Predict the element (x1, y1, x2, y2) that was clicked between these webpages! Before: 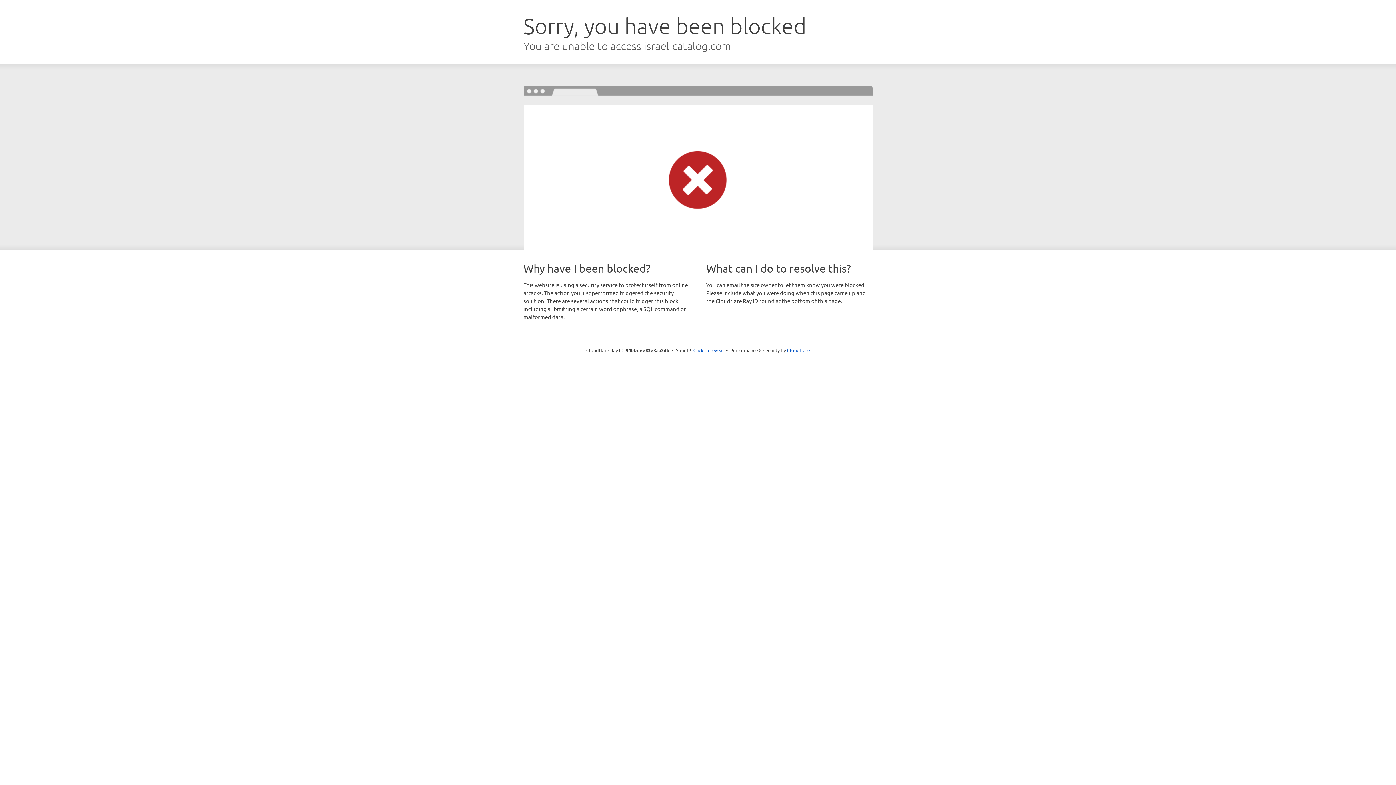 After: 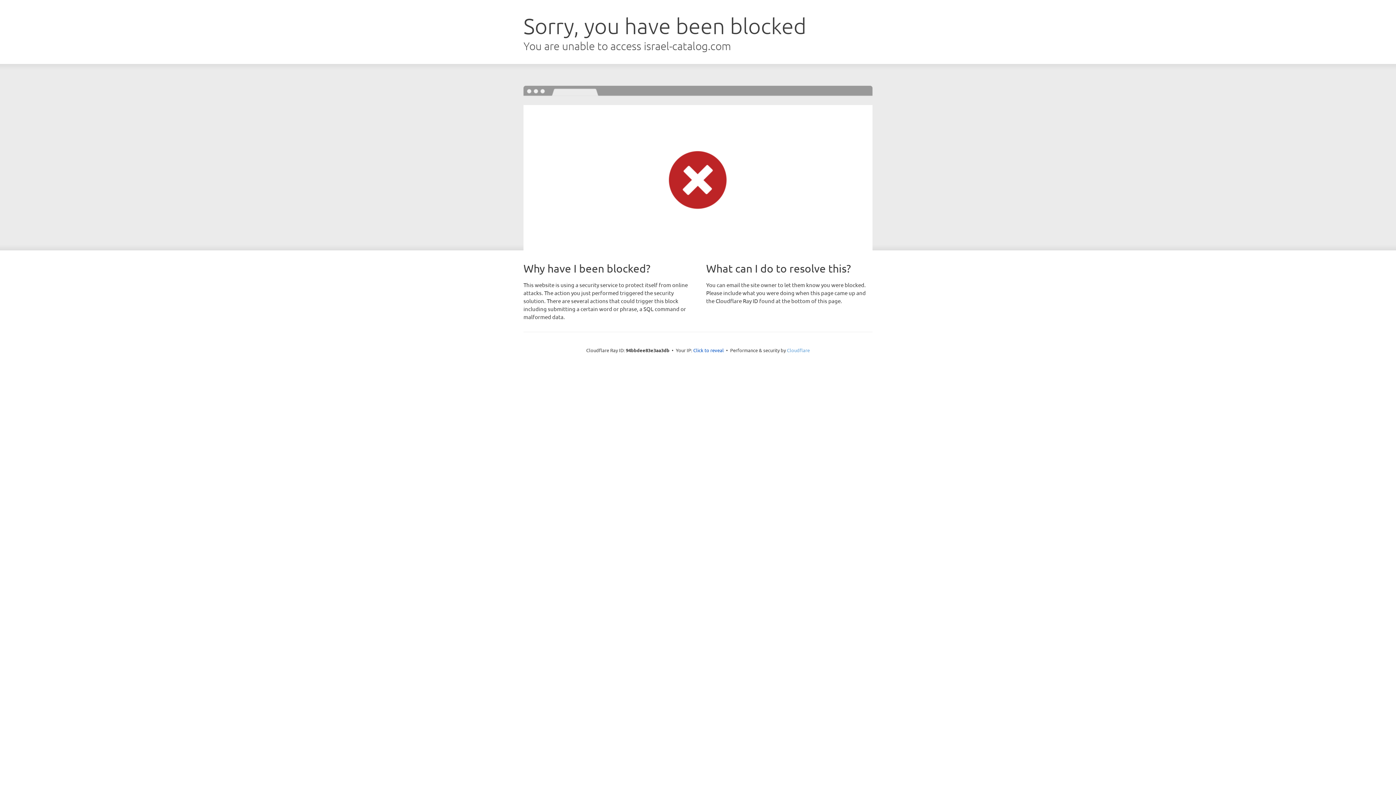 Action: bbox: (787, 347, 810, 353) label: Cloudflare